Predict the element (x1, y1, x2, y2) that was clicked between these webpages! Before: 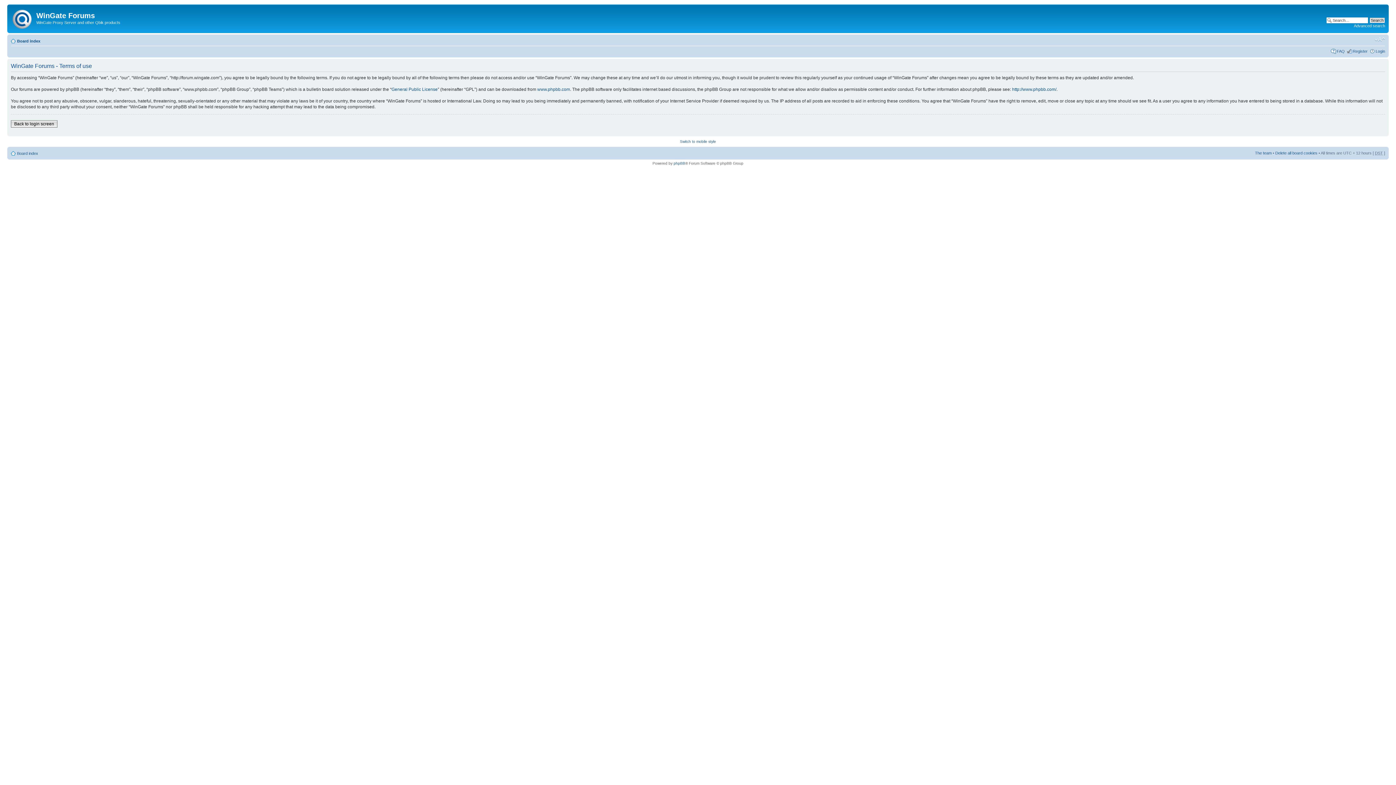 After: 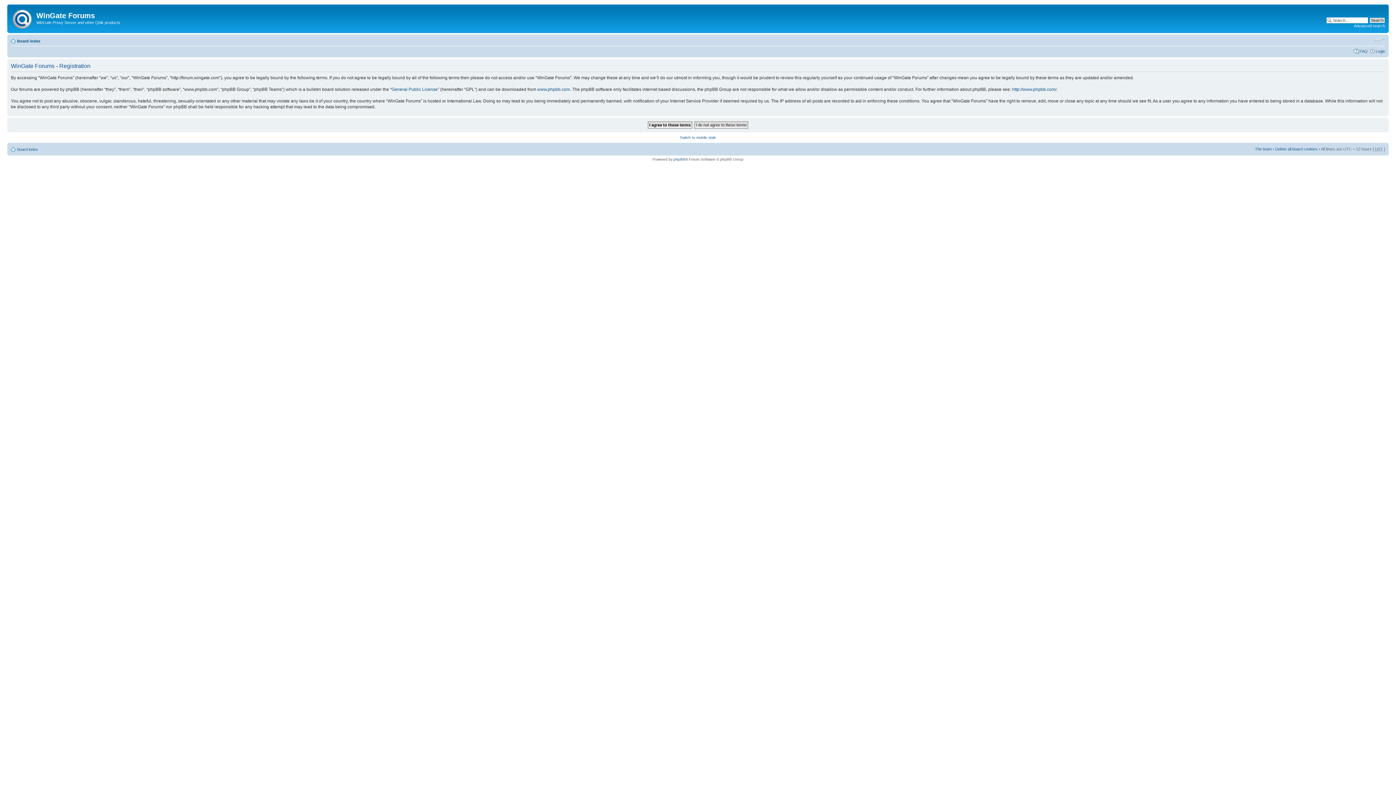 Action: bbox: (1353, 48, 1368, 53) label: Register